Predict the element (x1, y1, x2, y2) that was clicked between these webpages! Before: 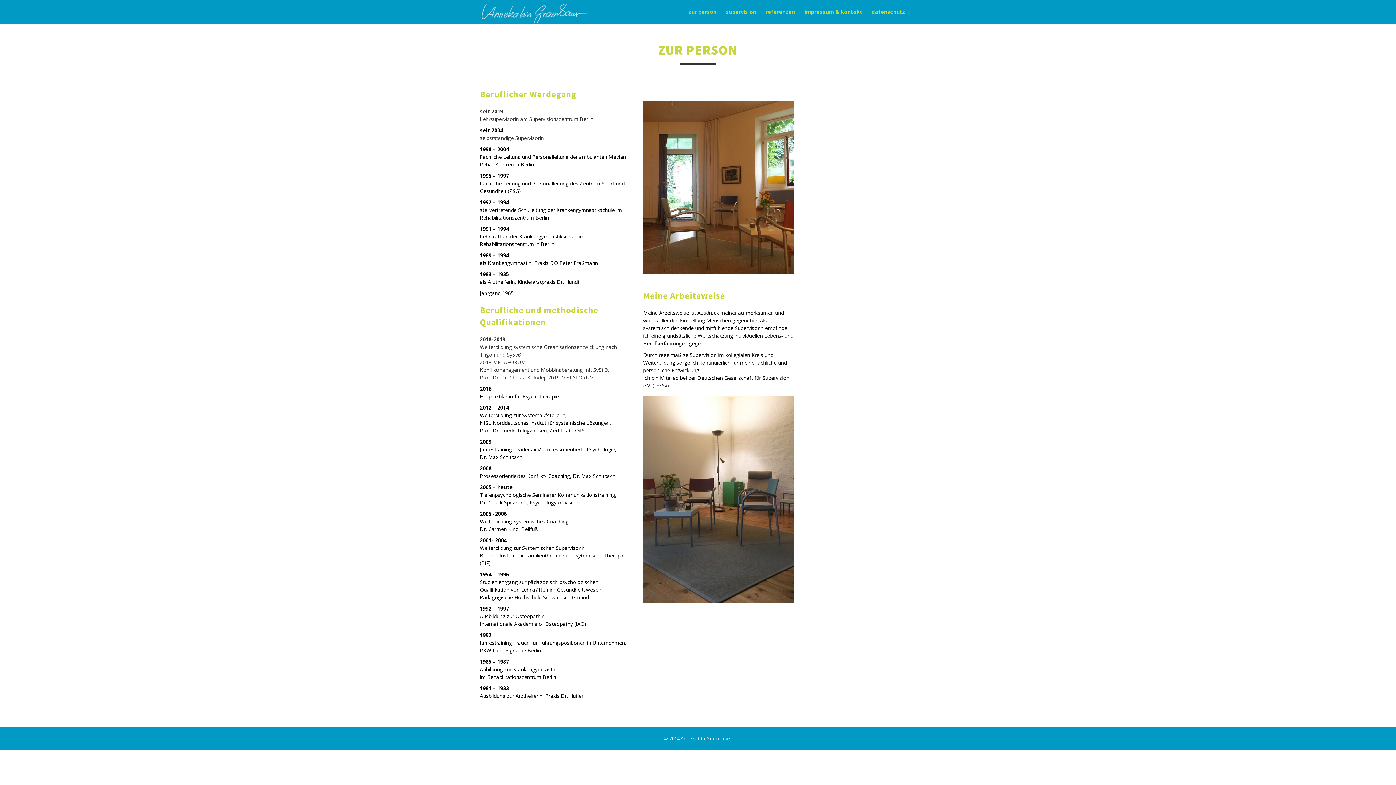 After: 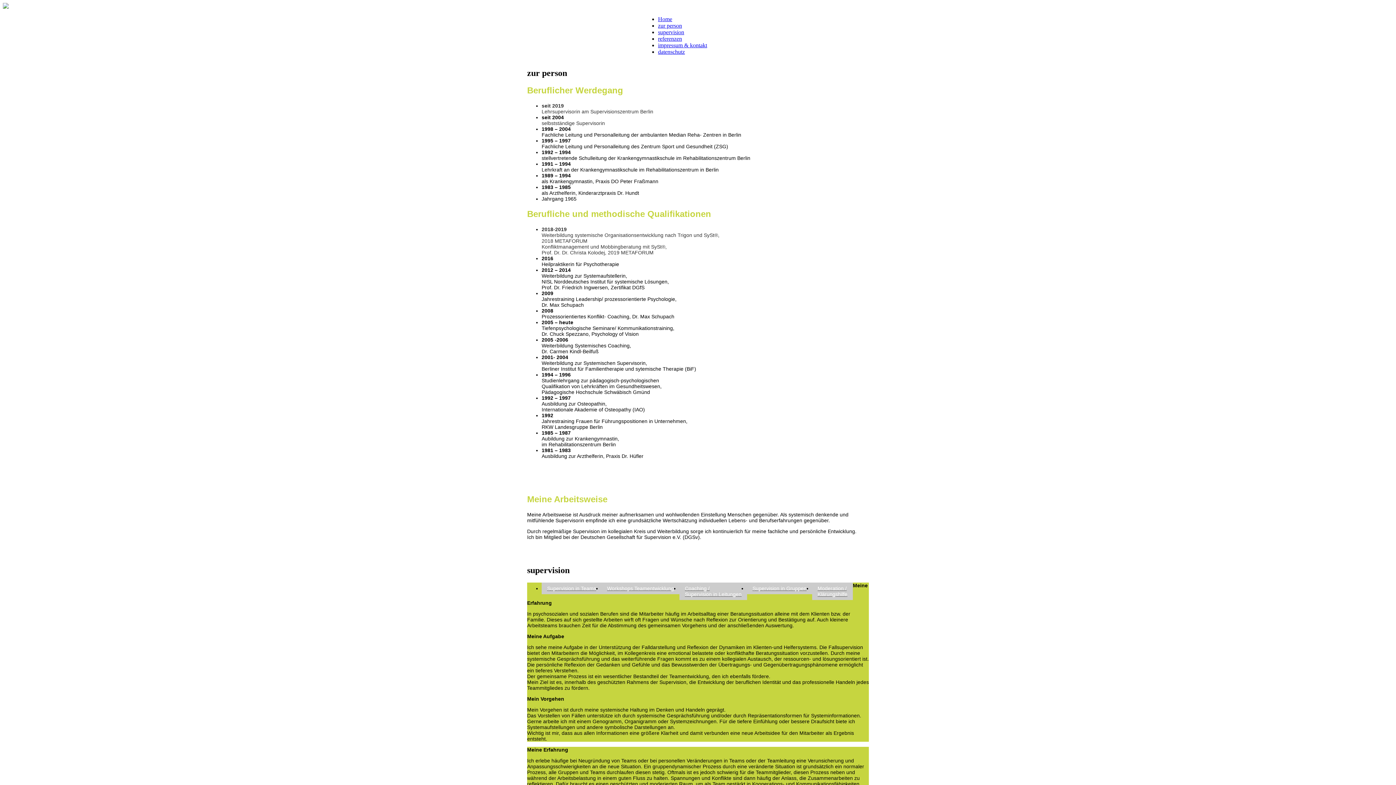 Action: bbox: (804, 8, 862, 15) label: impressum & kontakt